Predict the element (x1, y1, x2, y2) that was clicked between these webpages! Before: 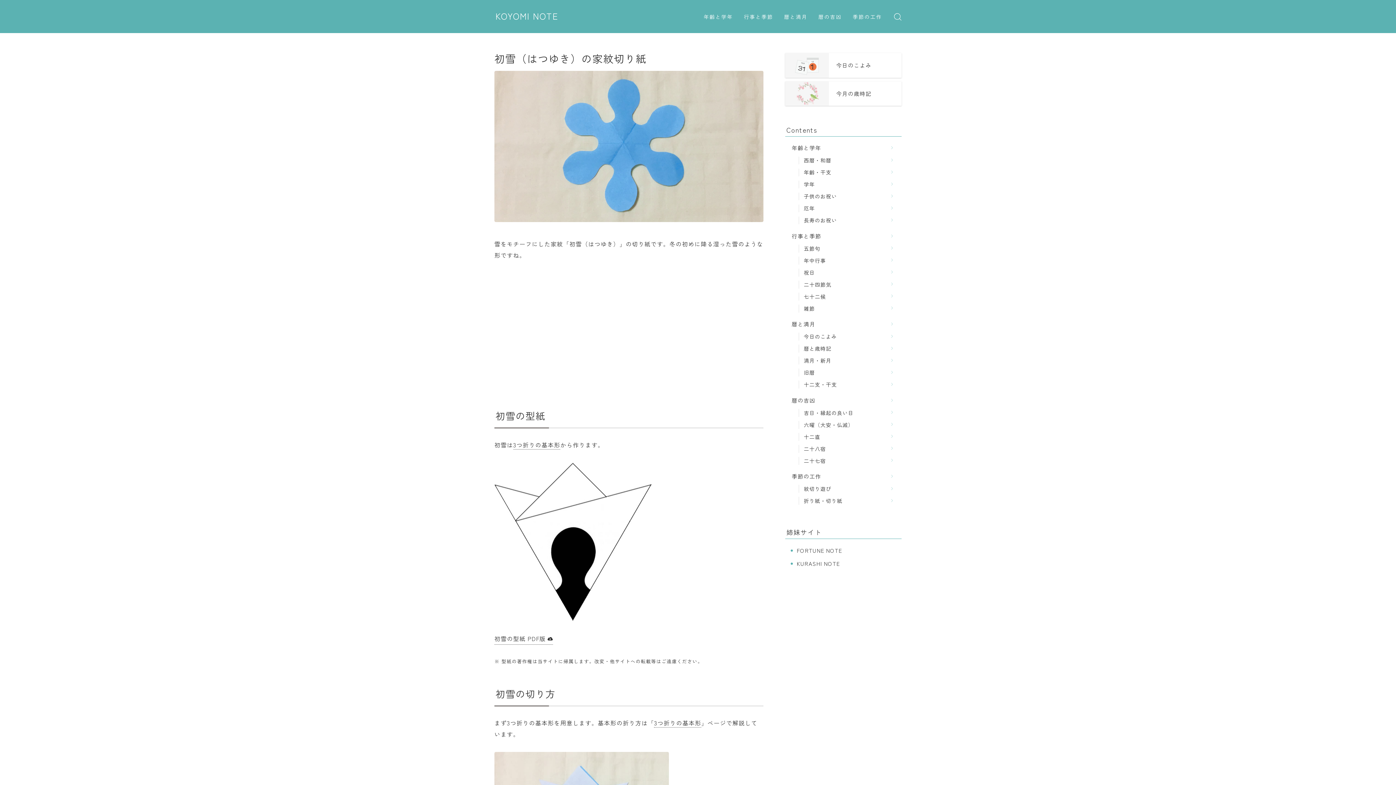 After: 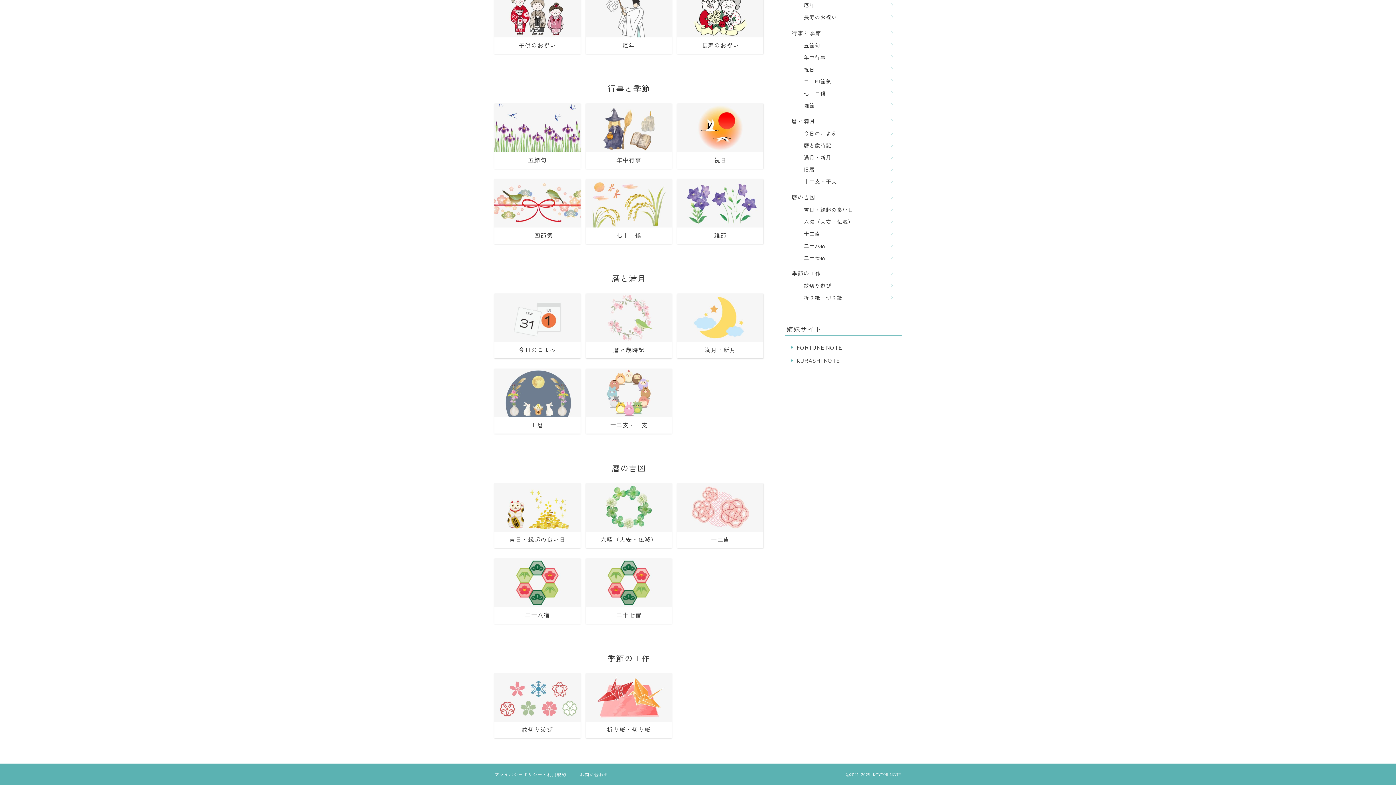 Action: label: 行事と季節 bbox: (740, 11, 776, 21)